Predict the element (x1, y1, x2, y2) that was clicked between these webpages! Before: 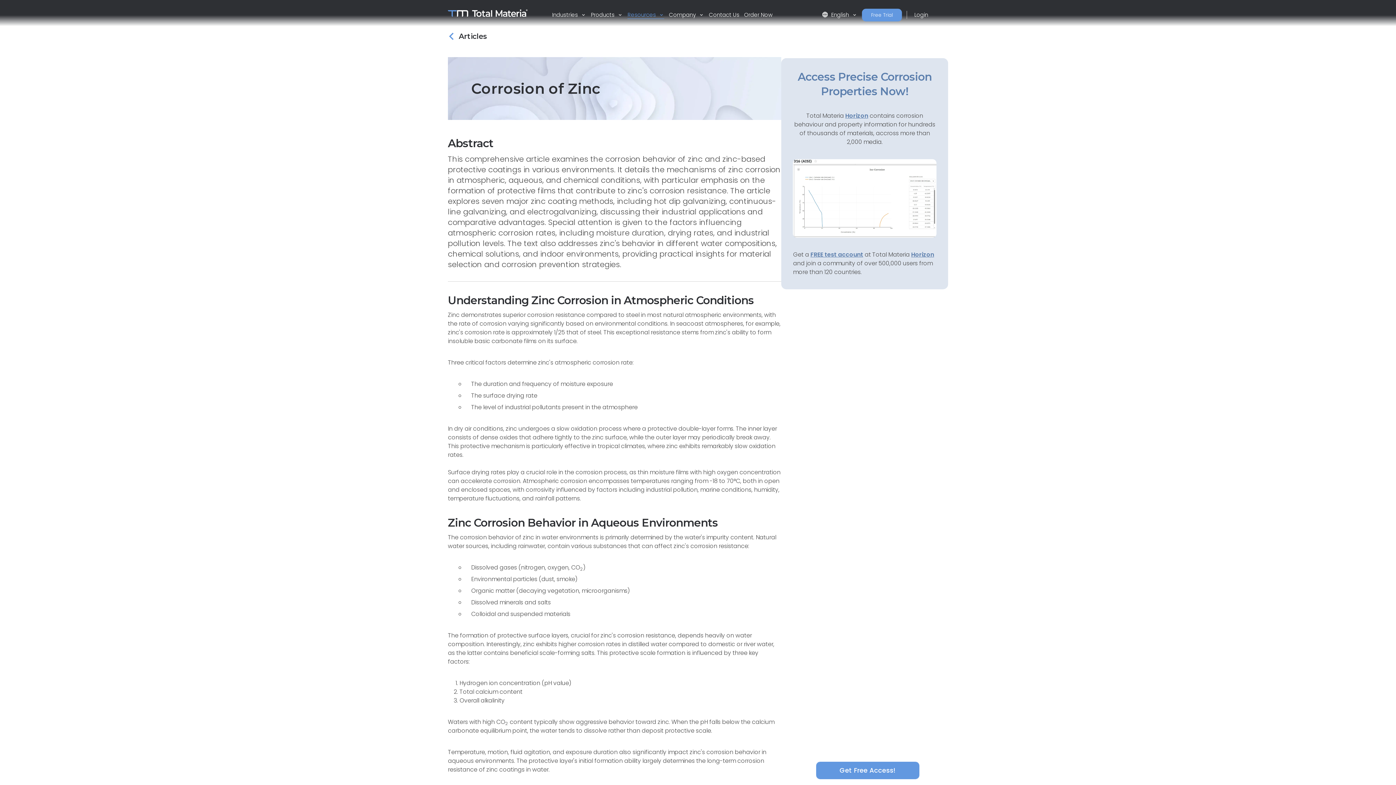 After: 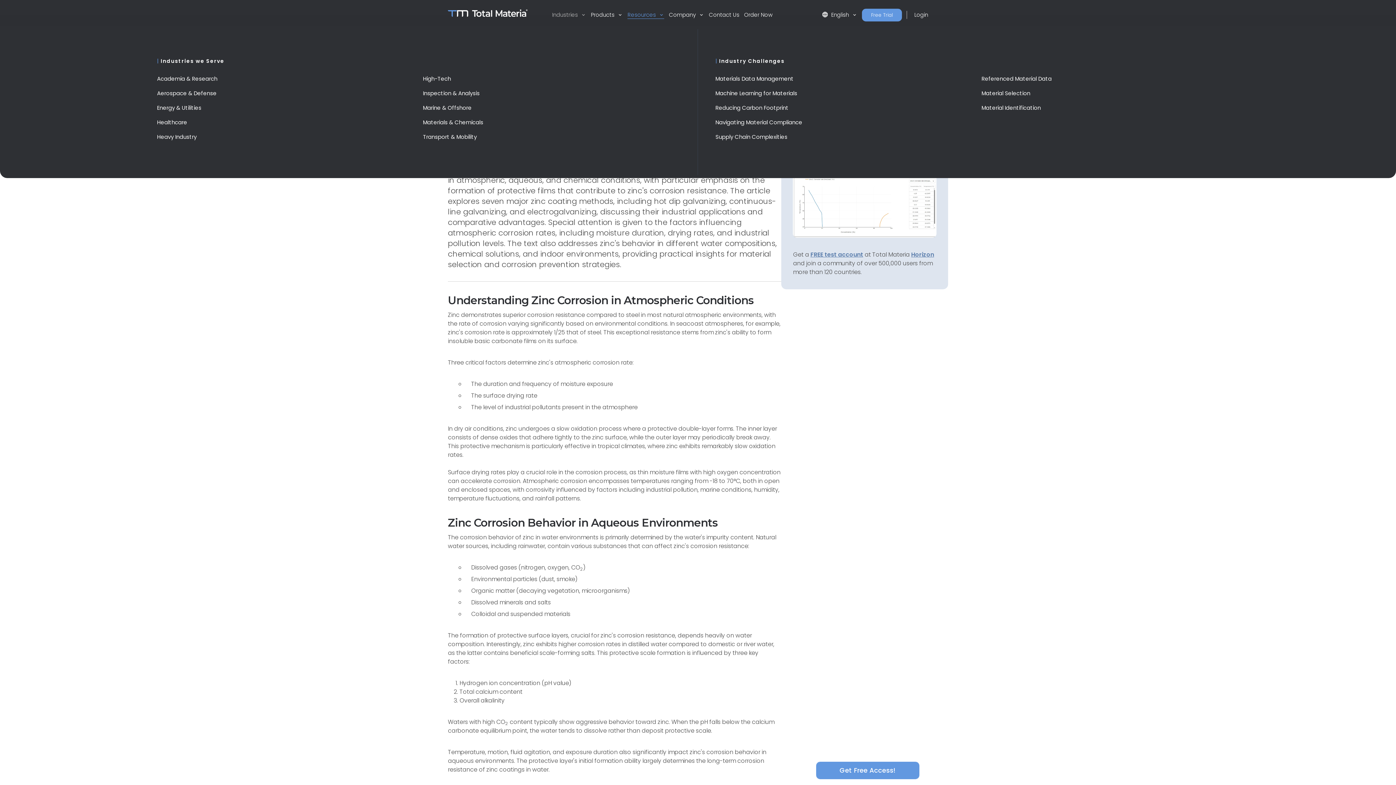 Action: bbox: (552, 10, 586, 18) label: Industries 